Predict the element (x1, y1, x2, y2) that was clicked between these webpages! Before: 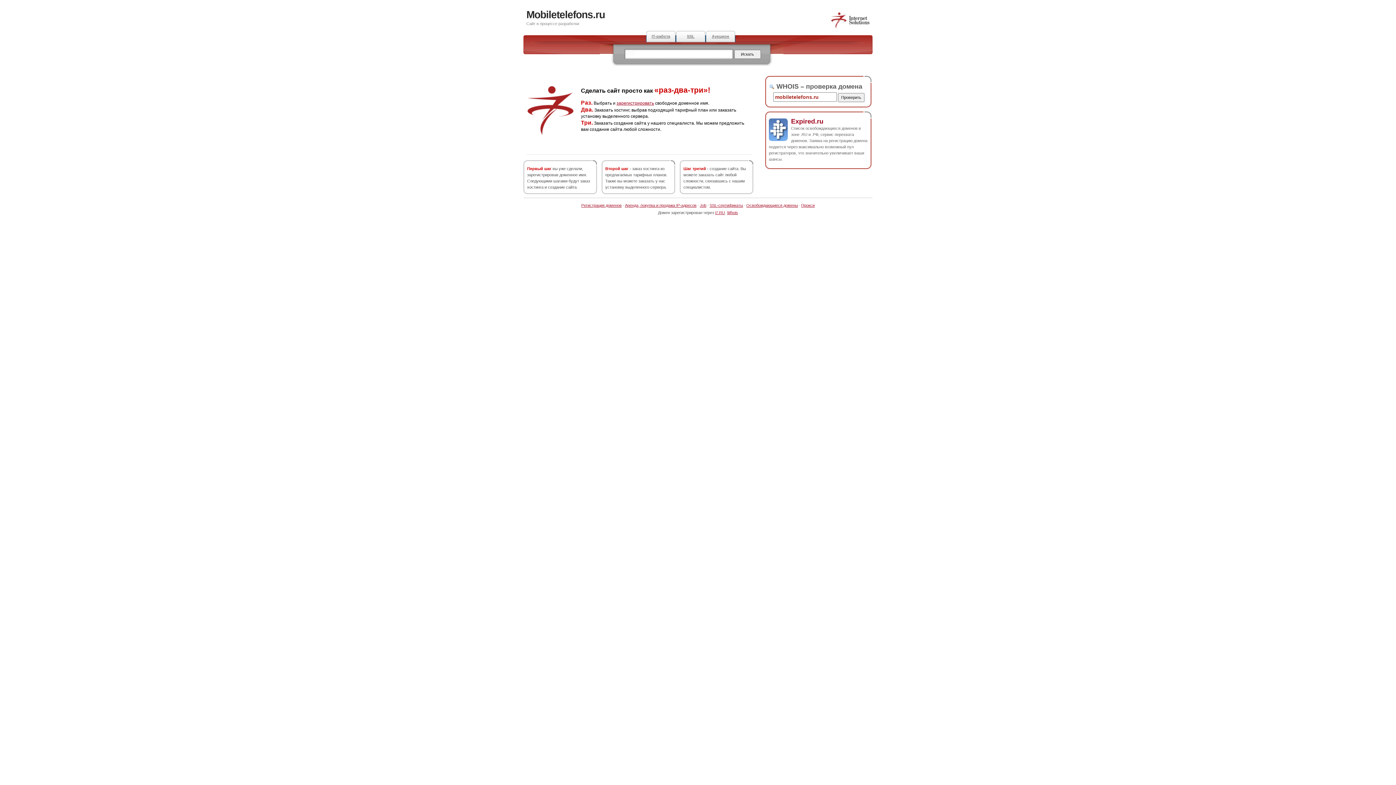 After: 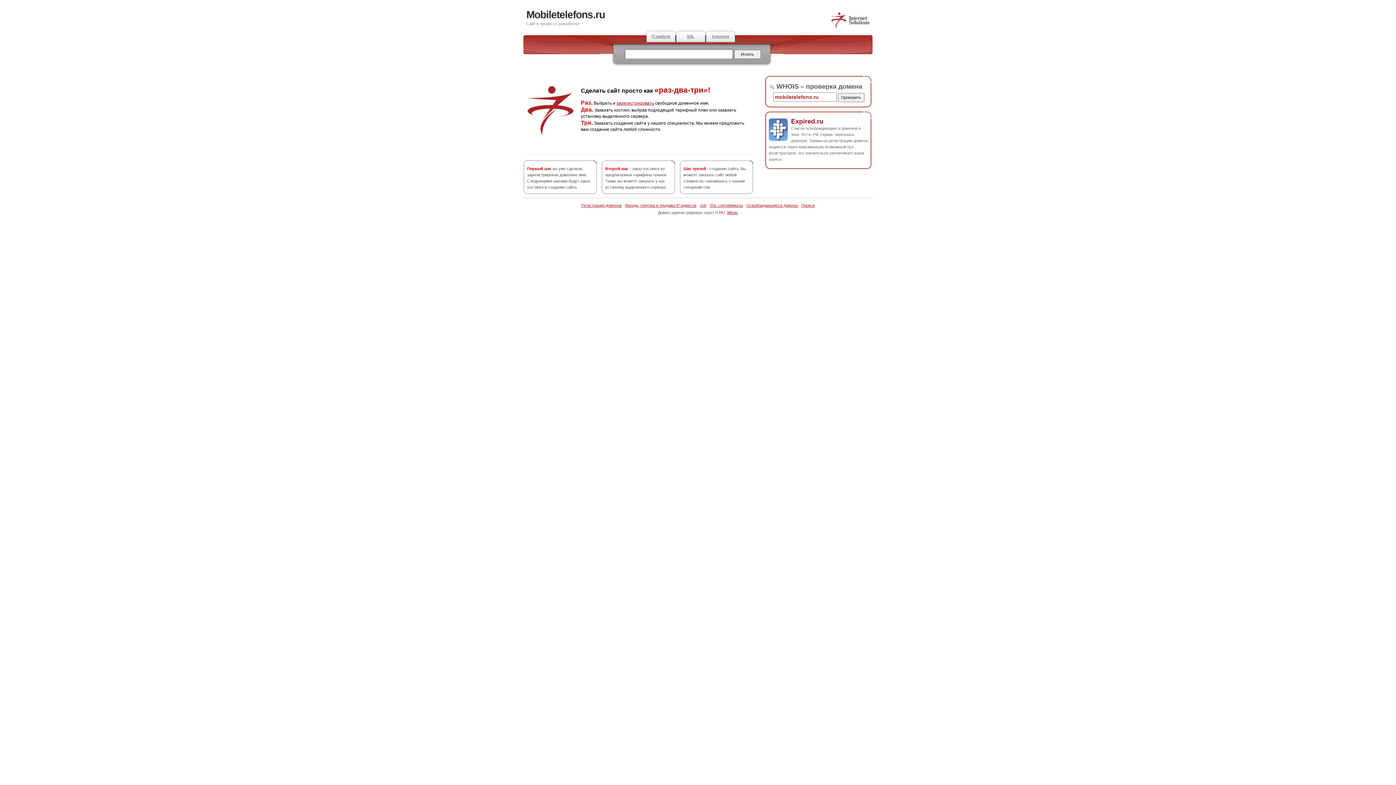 Action: bbox: (715, 210, 725, 214) label: i7.RU